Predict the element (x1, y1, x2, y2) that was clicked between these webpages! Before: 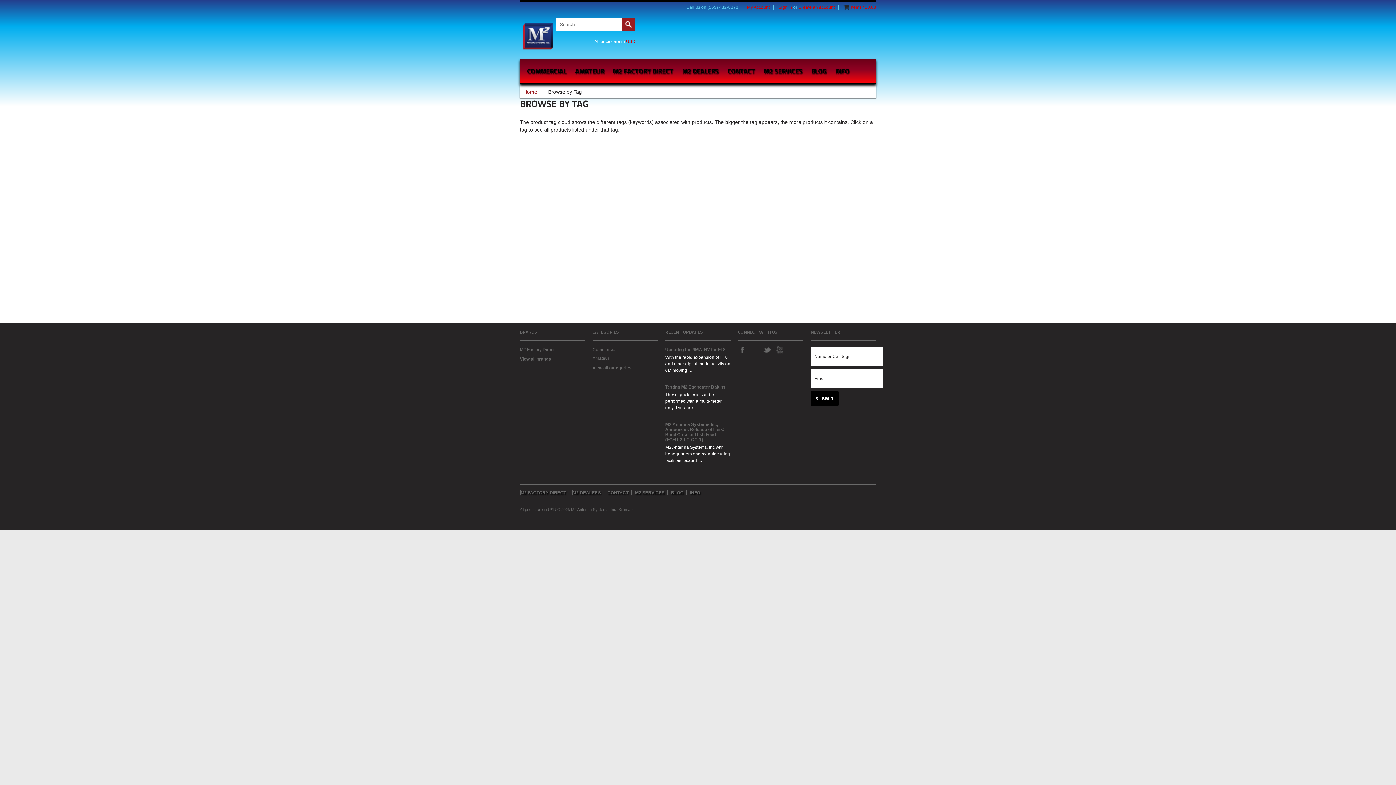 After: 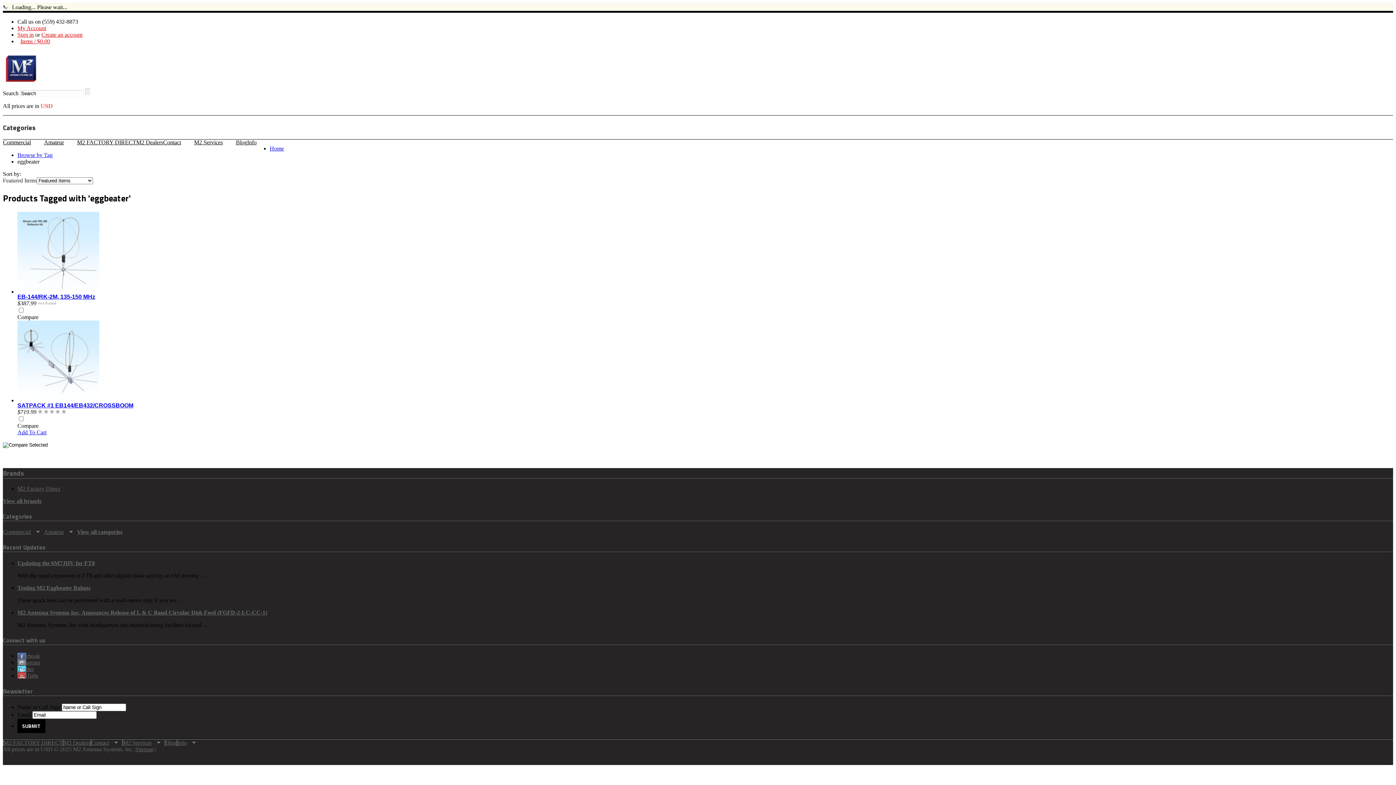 Action: bbox: (632, 142, 656, 148) label: eggbeater